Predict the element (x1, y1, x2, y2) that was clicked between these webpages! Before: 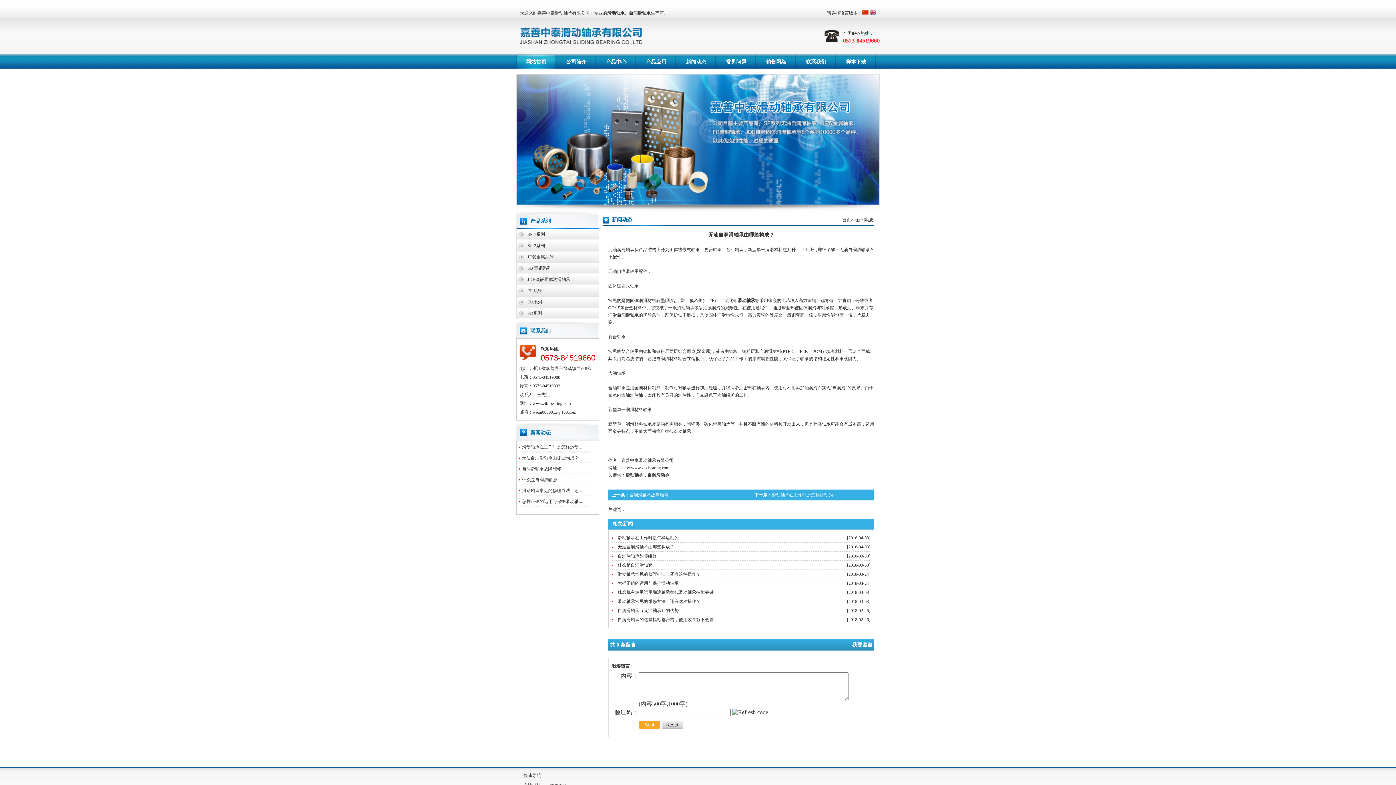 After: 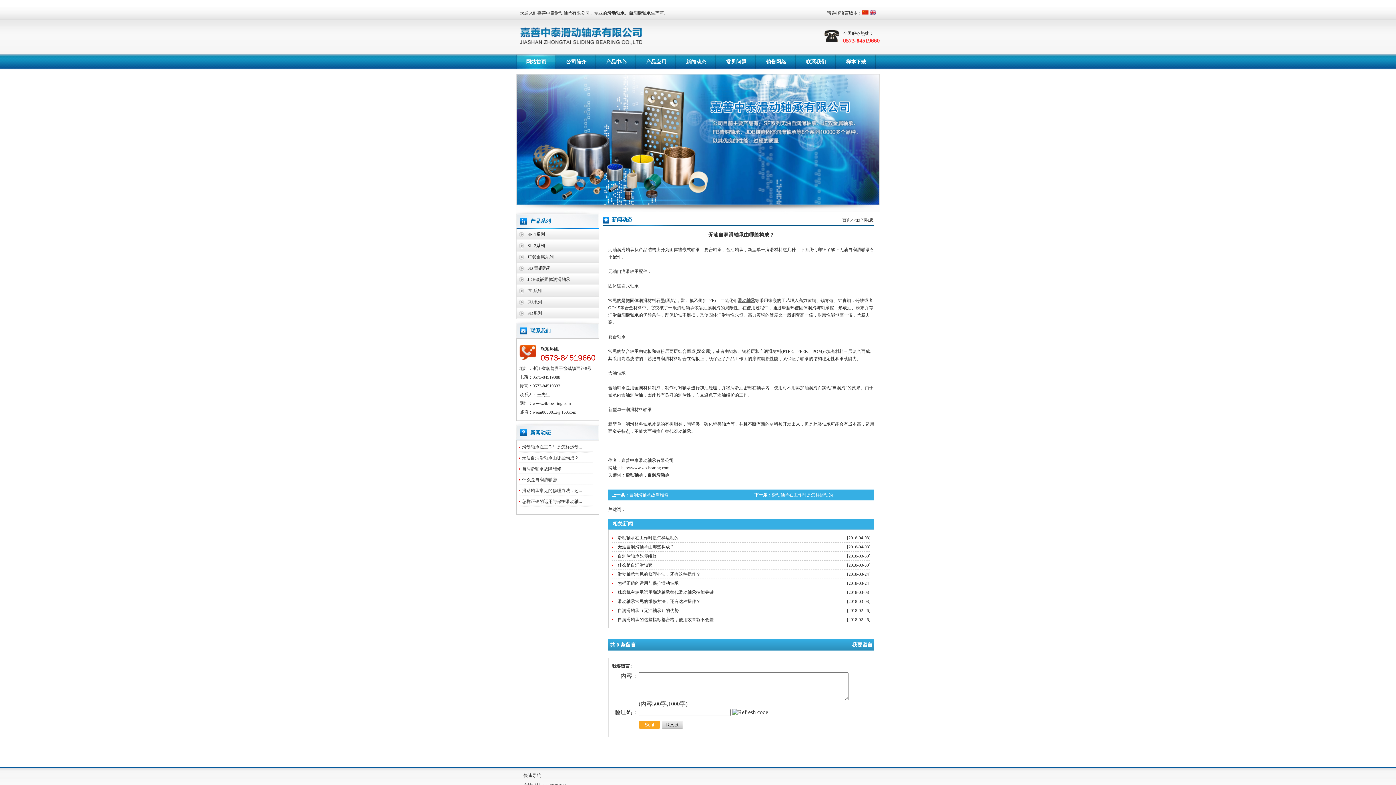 Action: bbox: (737, 298, 755, 303) label: 滑动轴承